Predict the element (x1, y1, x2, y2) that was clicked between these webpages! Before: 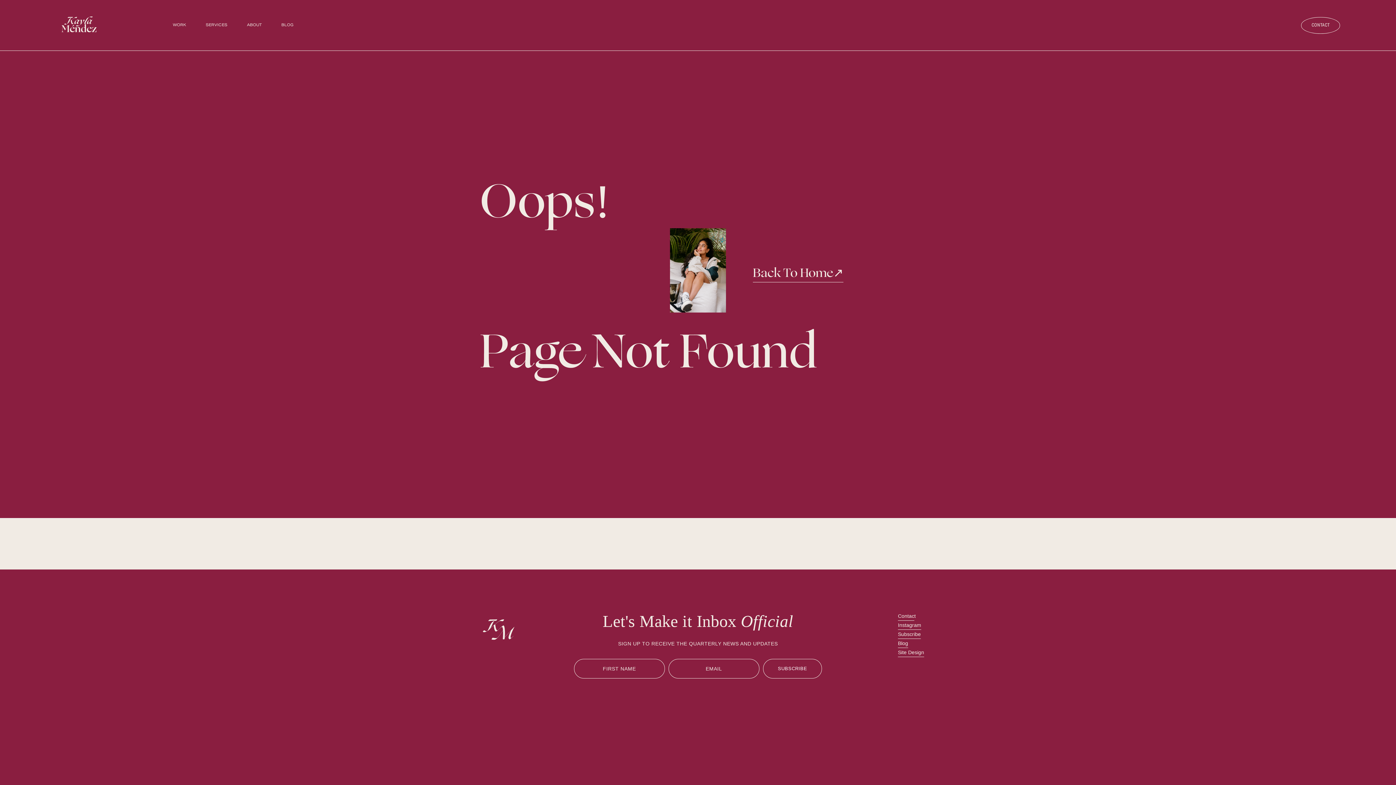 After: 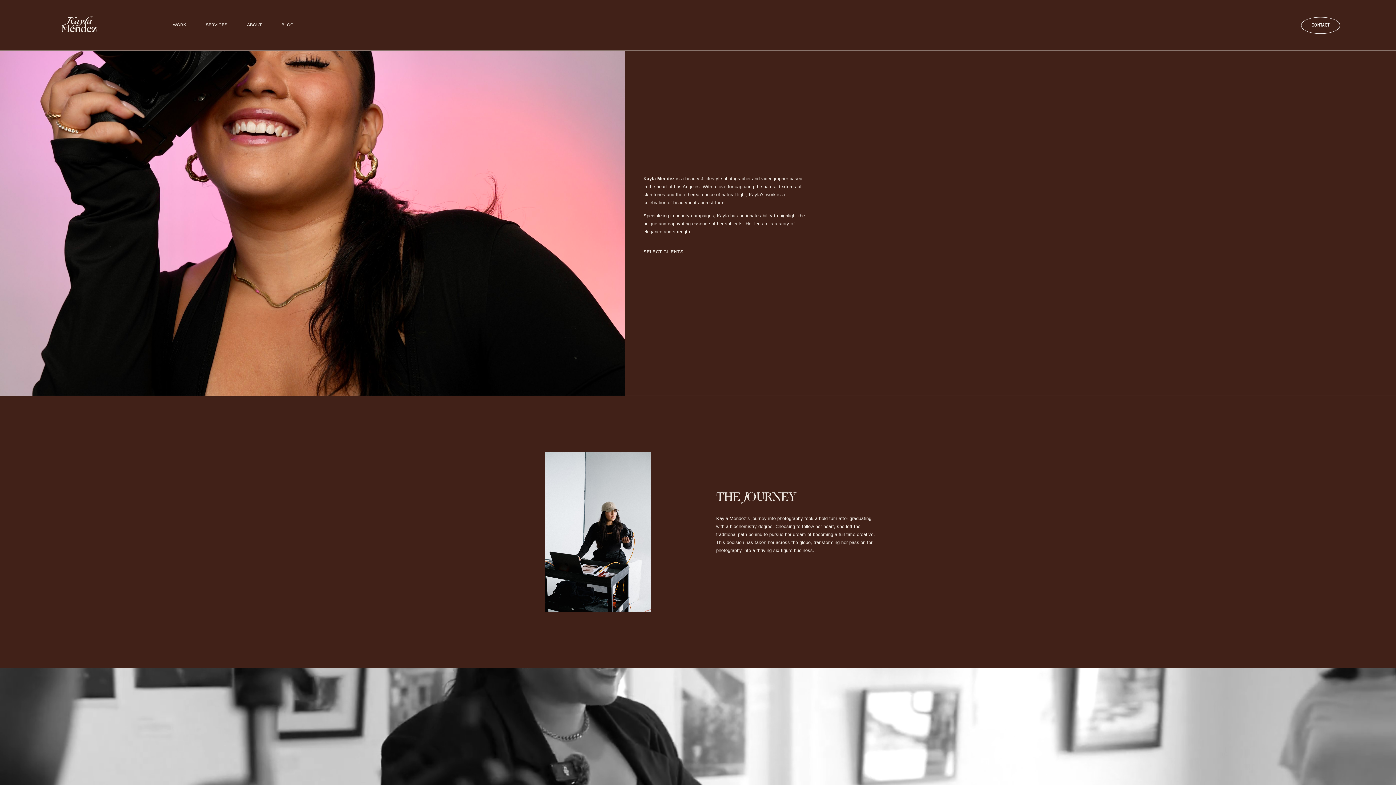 Action: label: ABOUT bbox: (247, 21, 261, 28)